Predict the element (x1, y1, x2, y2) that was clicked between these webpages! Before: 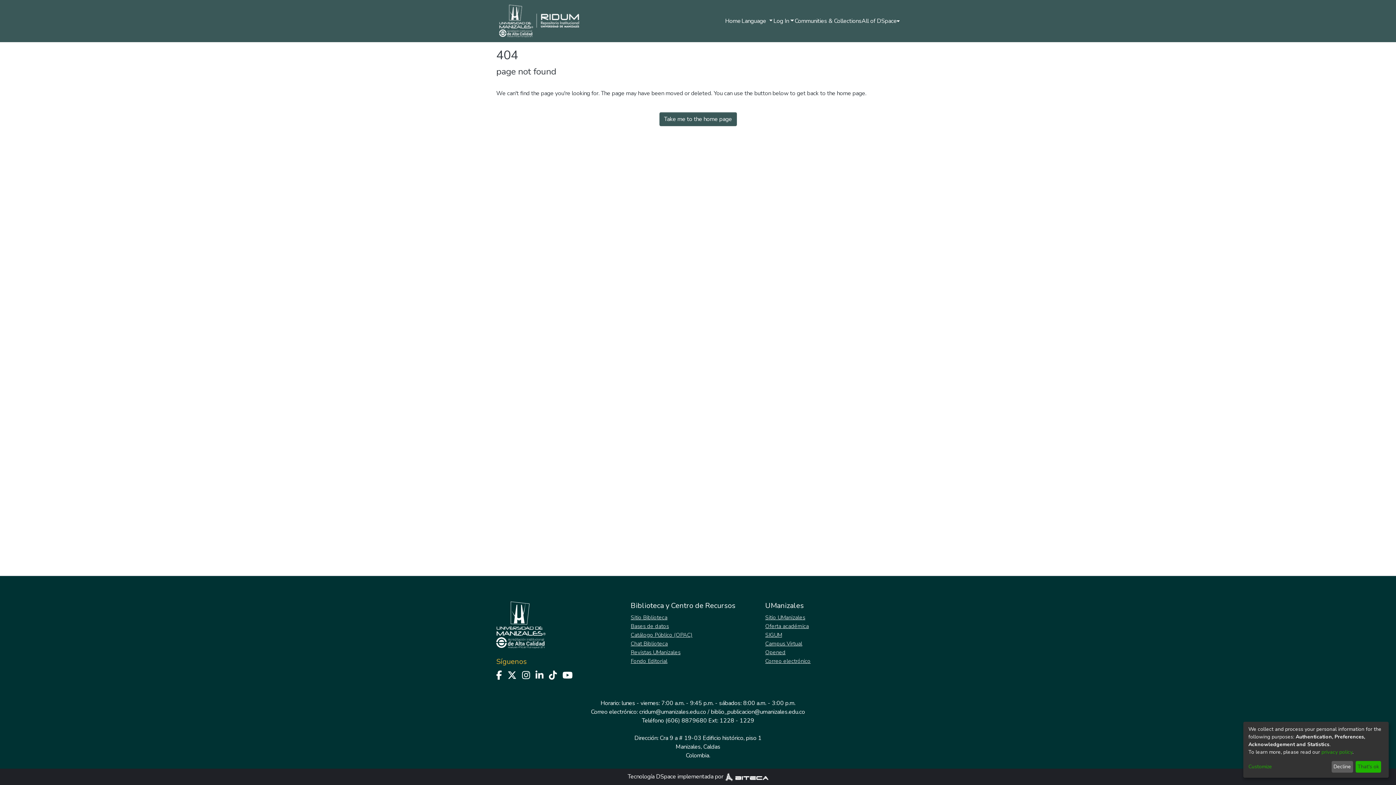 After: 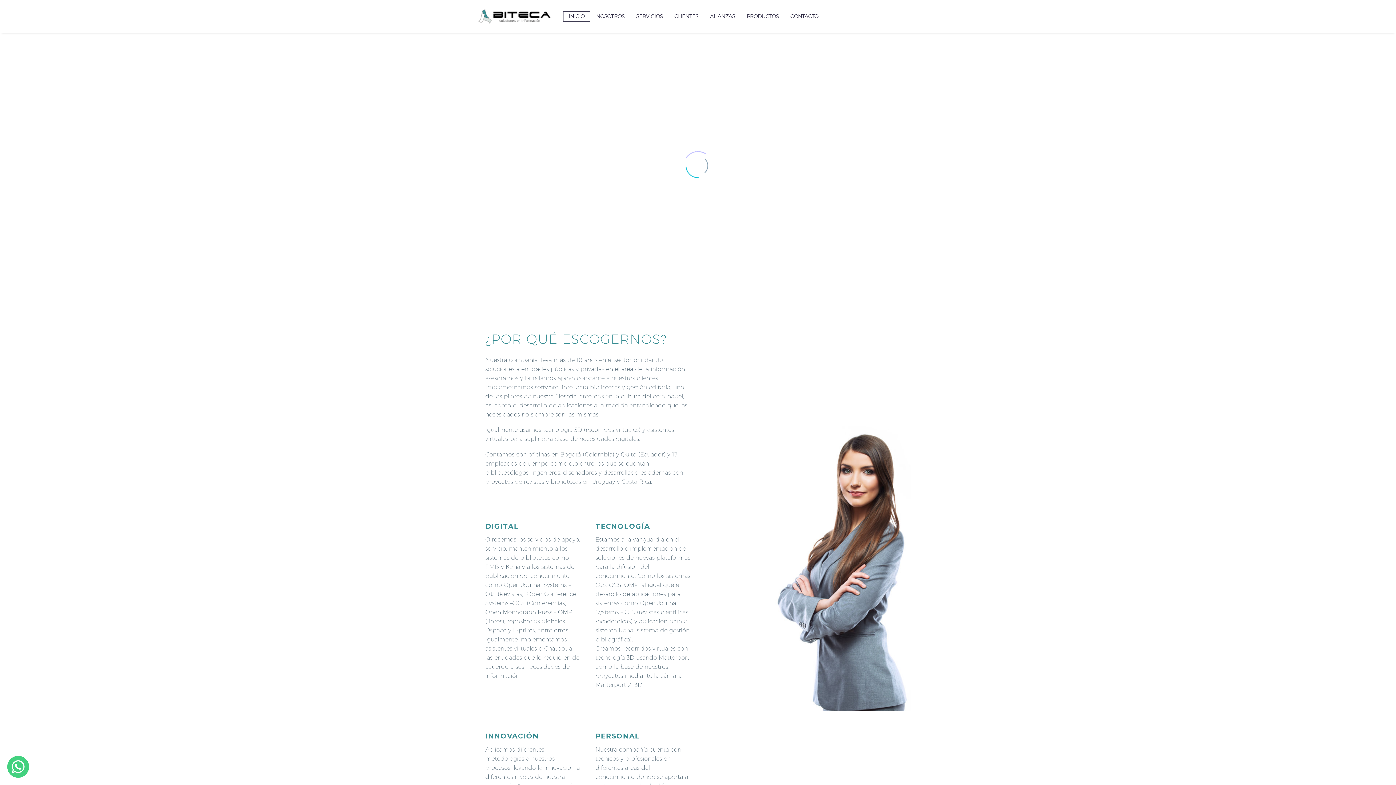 Action: bbox: (724, 773, 768, 781)